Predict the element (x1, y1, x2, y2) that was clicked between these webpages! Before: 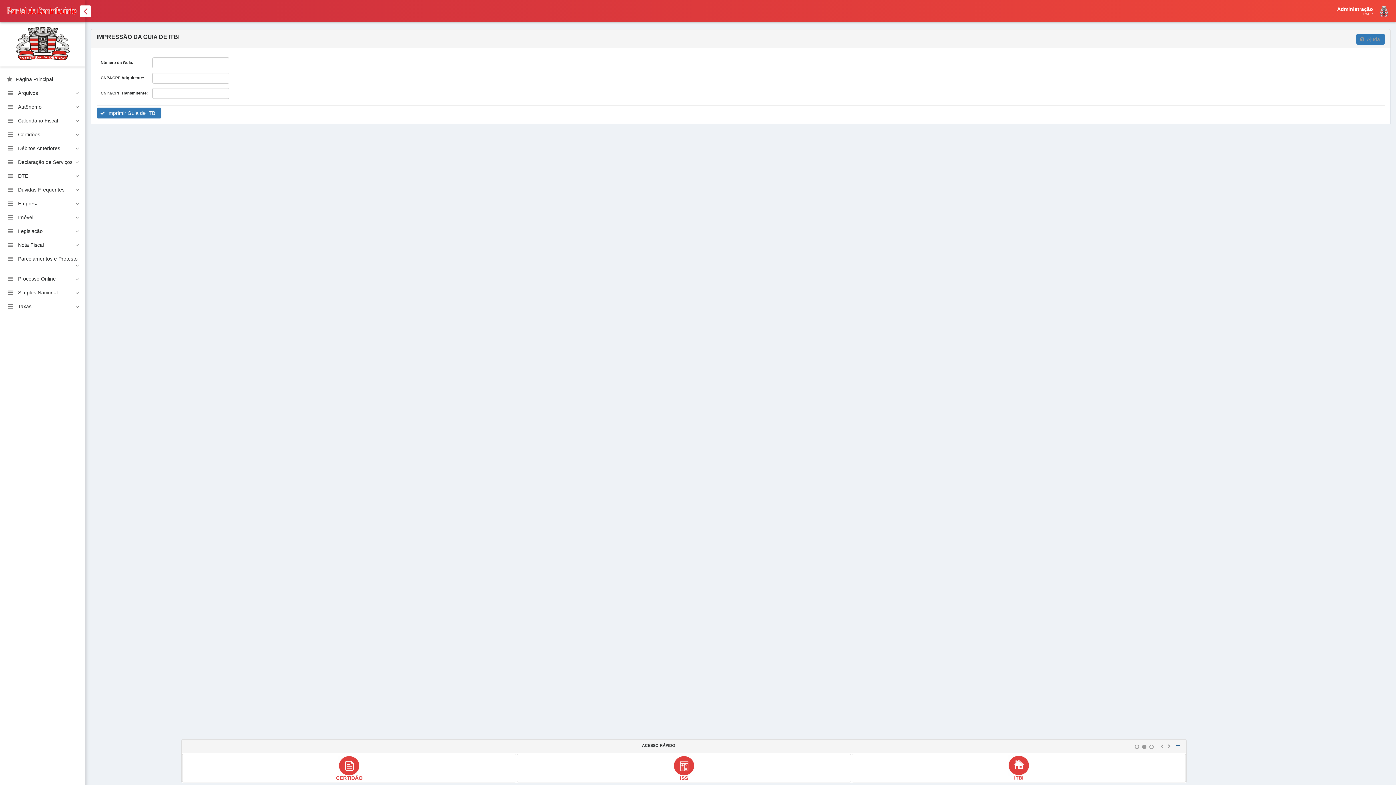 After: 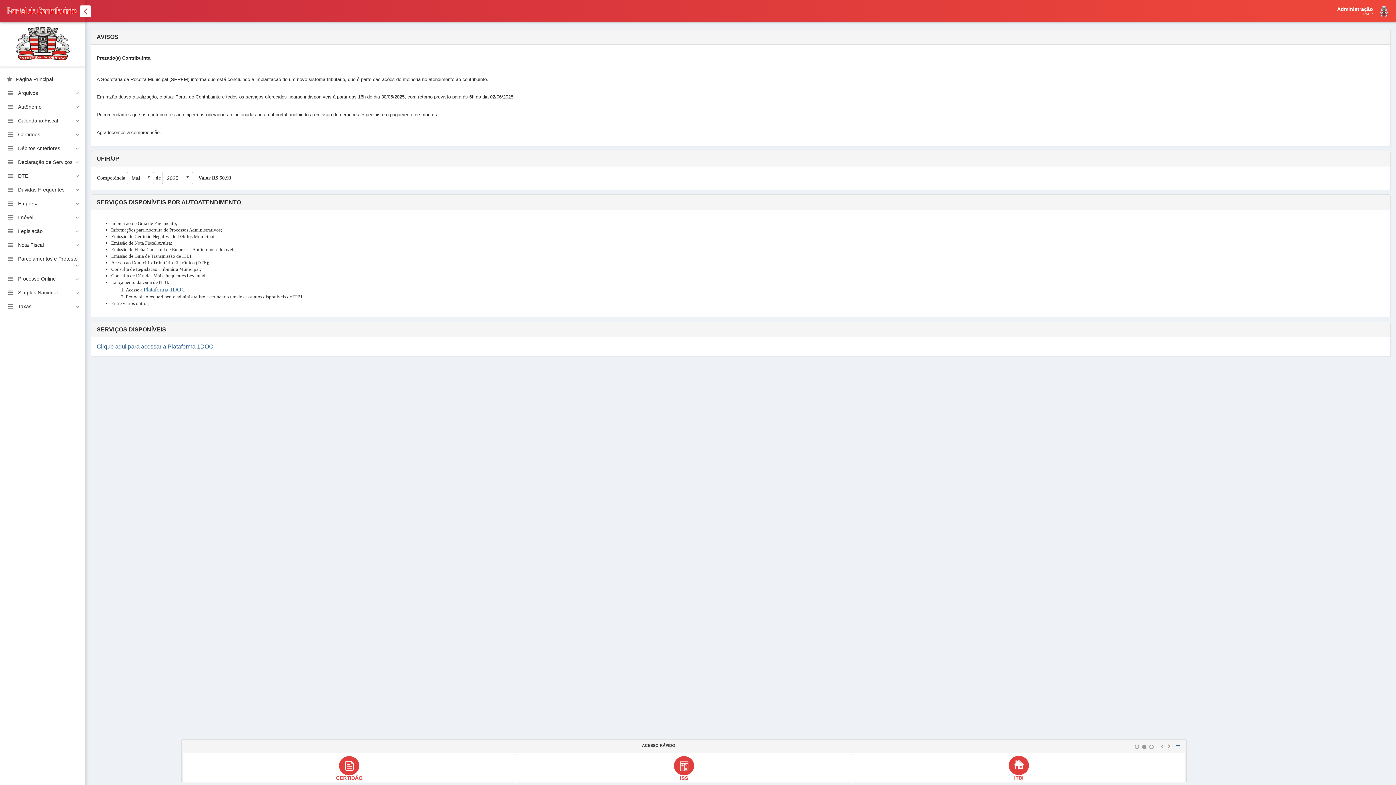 Action: bbox: (852, 754, 1185, 782)